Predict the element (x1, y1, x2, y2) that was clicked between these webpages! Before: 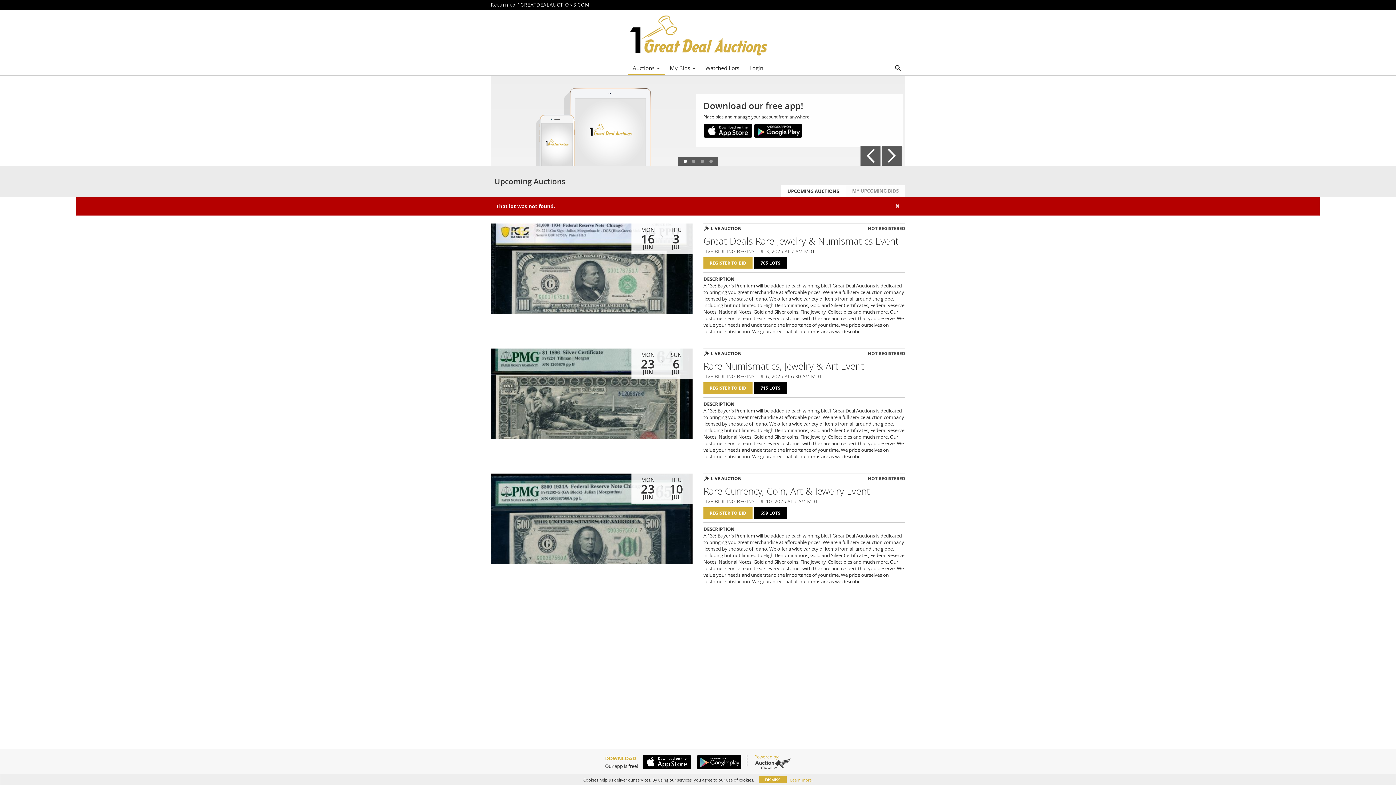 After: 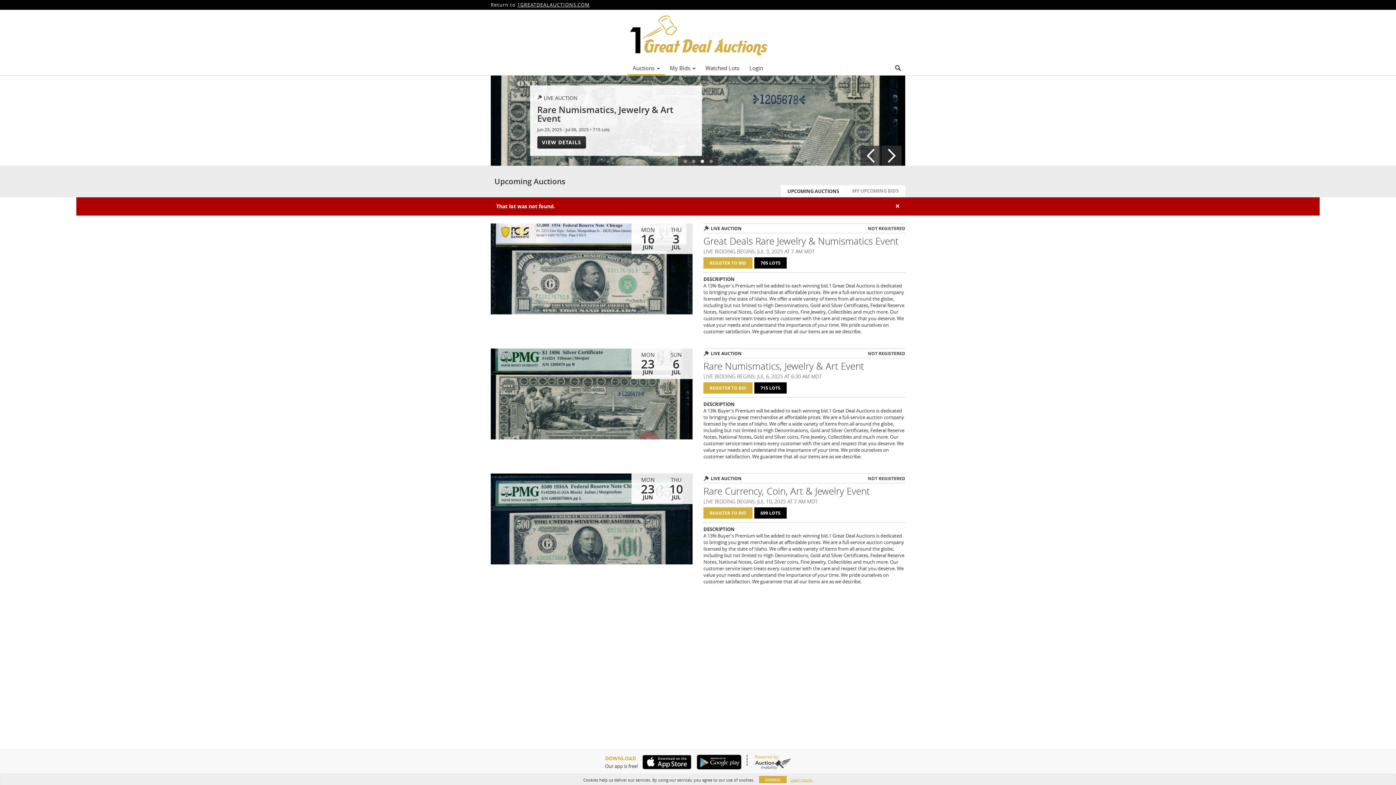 Action: bbox: (754, 758, 791, 769)